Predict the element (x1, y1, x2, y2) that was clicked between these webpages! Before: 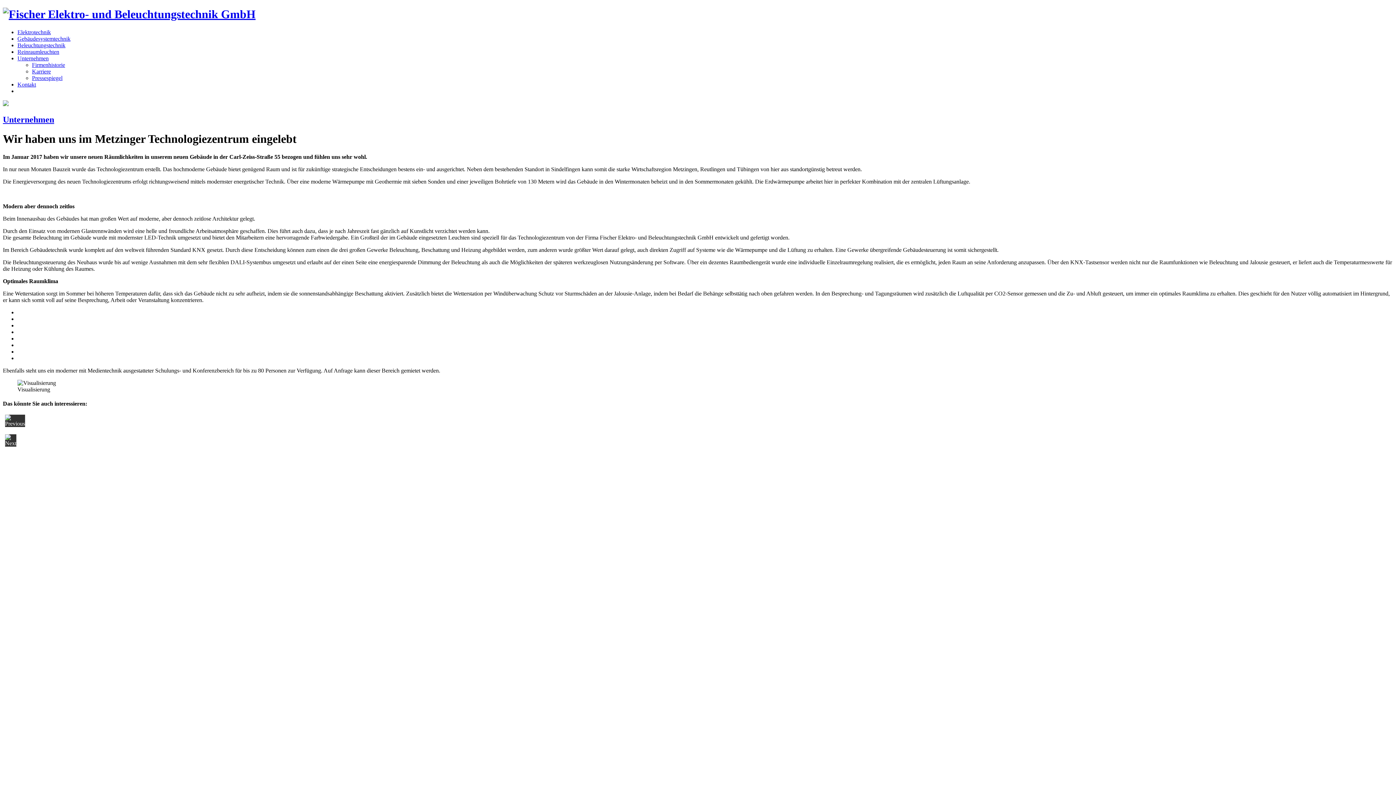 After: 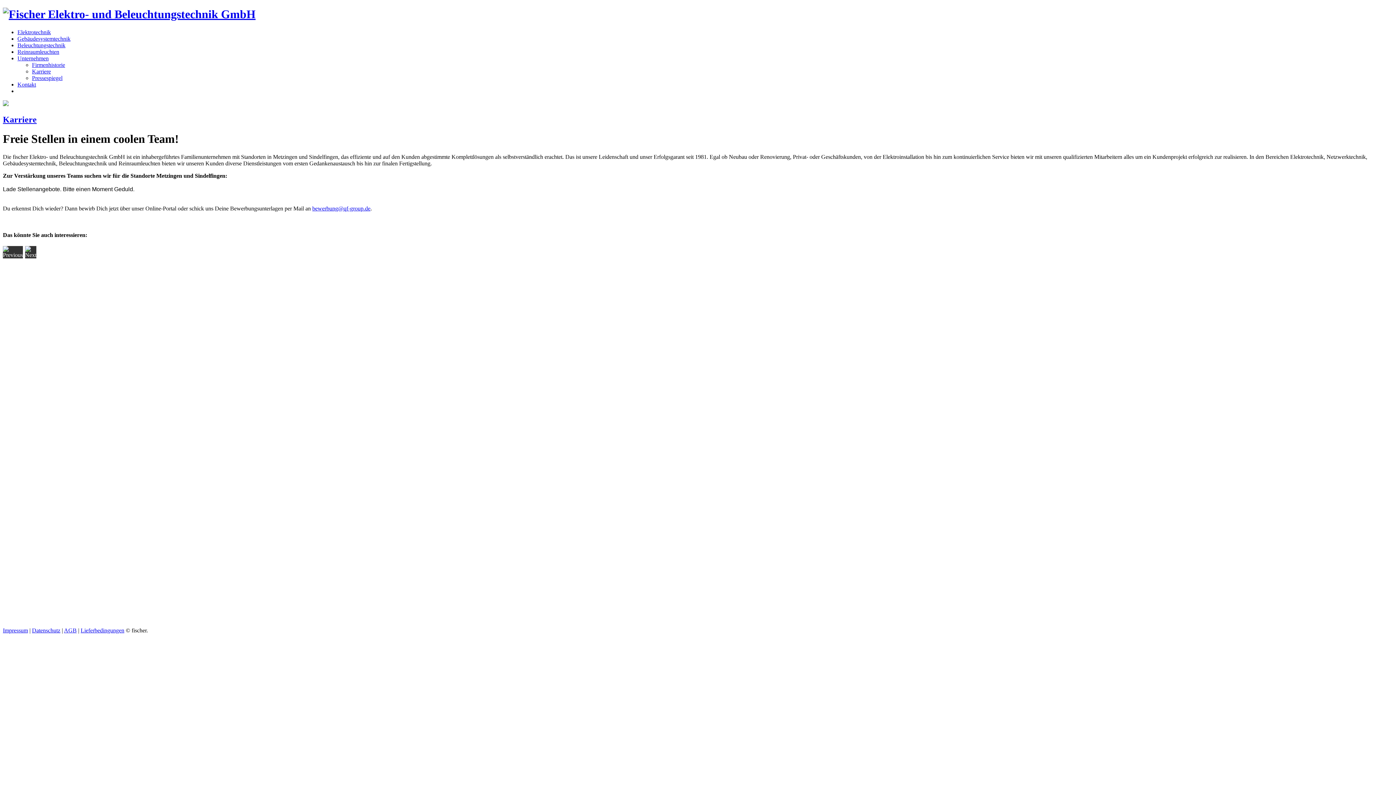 Action: label: Karriere bbox: (32, 68, 50, 74)